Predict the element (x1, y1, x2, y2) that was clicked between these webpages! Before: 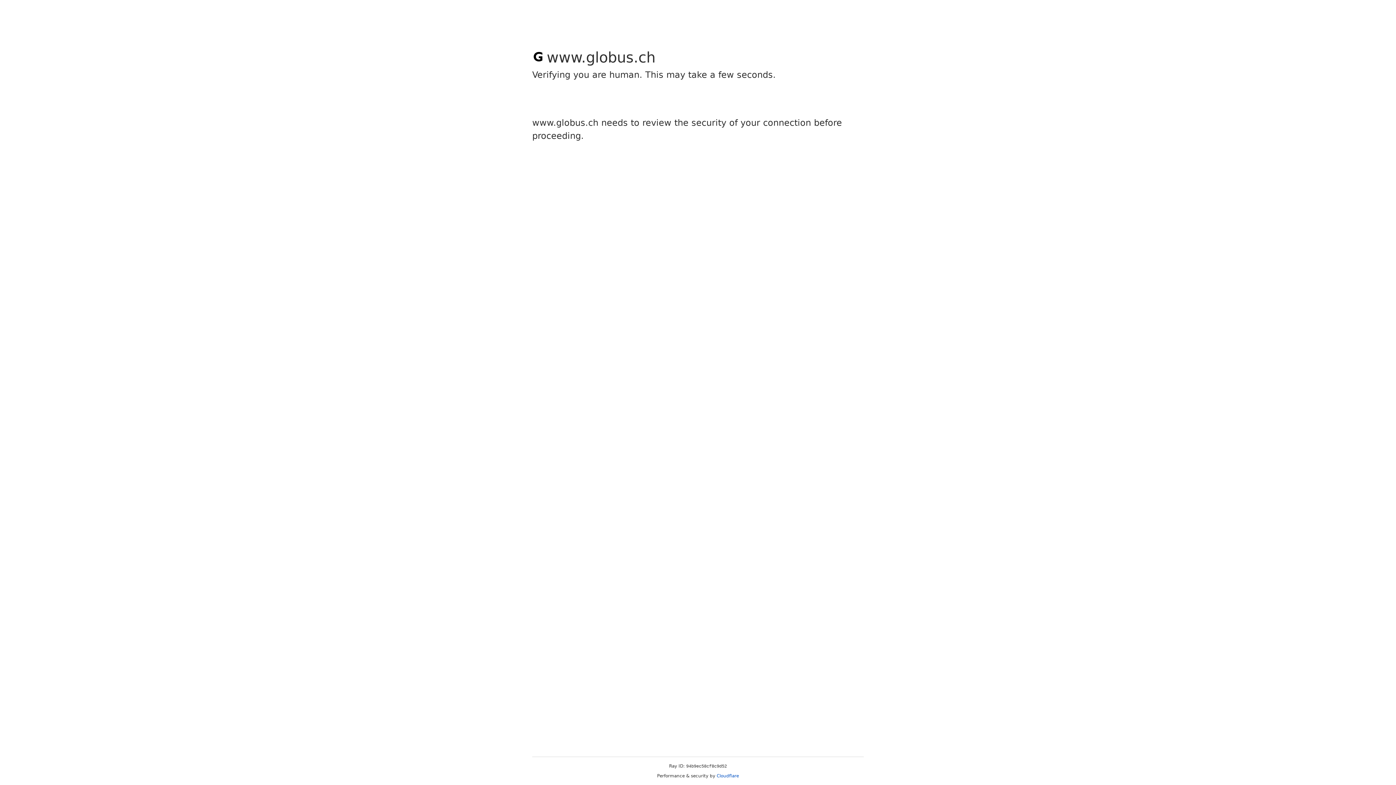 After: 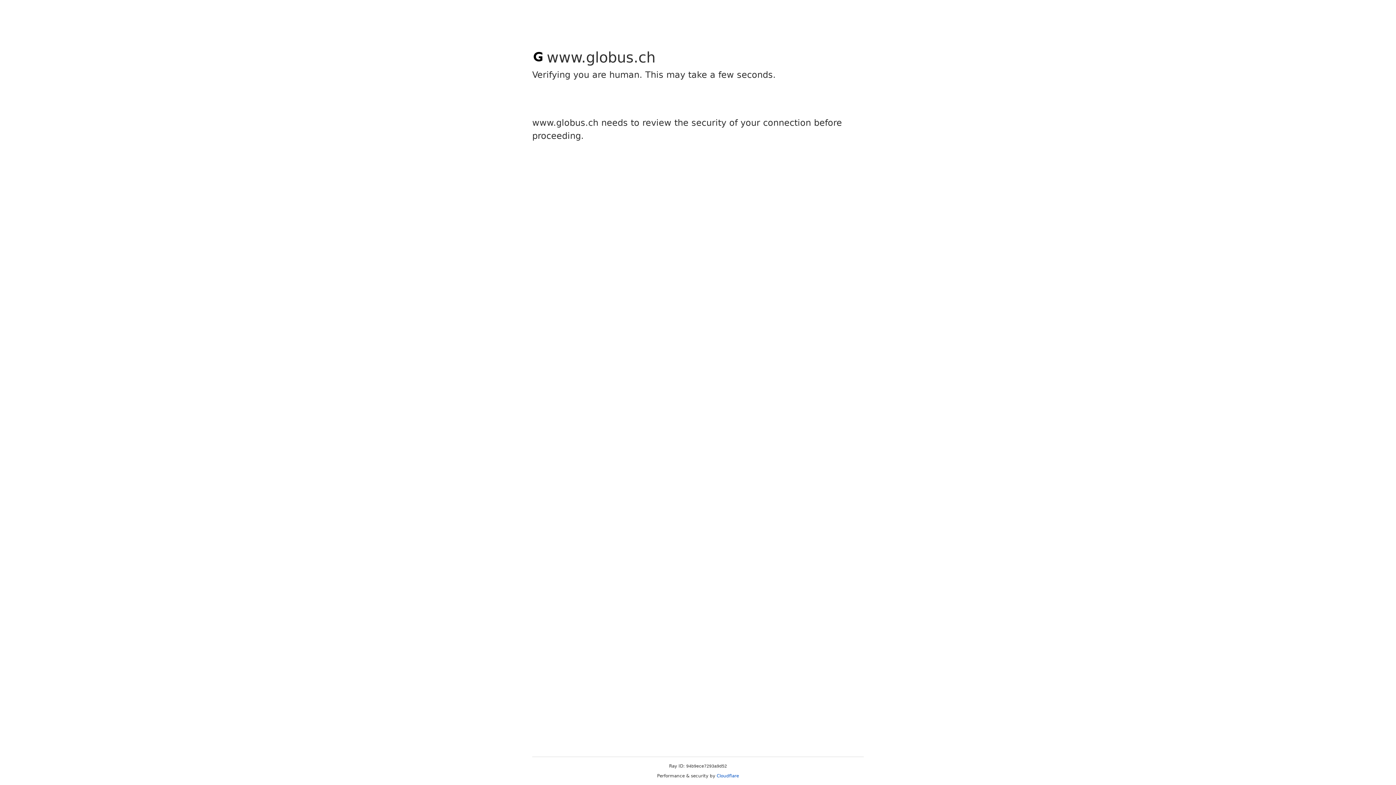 Action: bbox: (716, 773, 739, 778) label: Cloudflare